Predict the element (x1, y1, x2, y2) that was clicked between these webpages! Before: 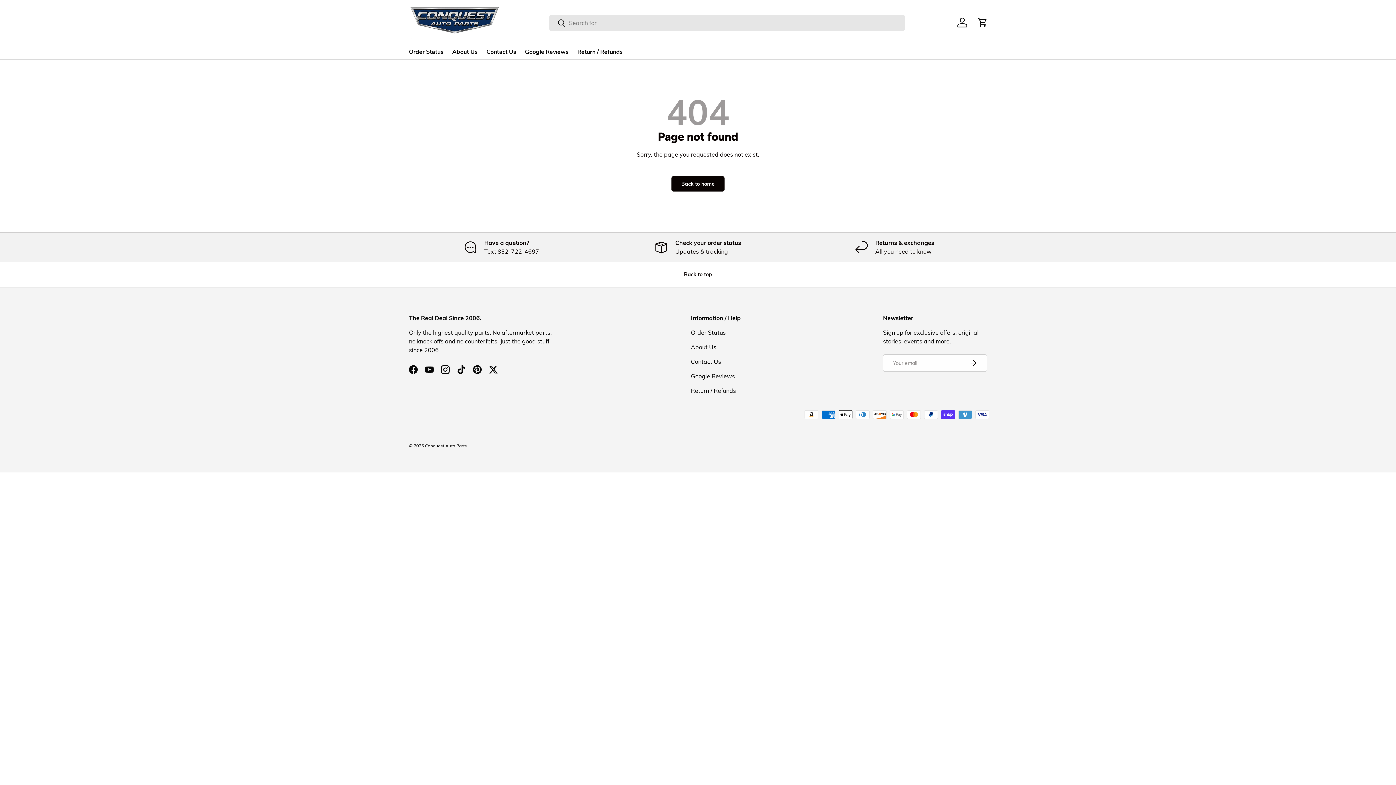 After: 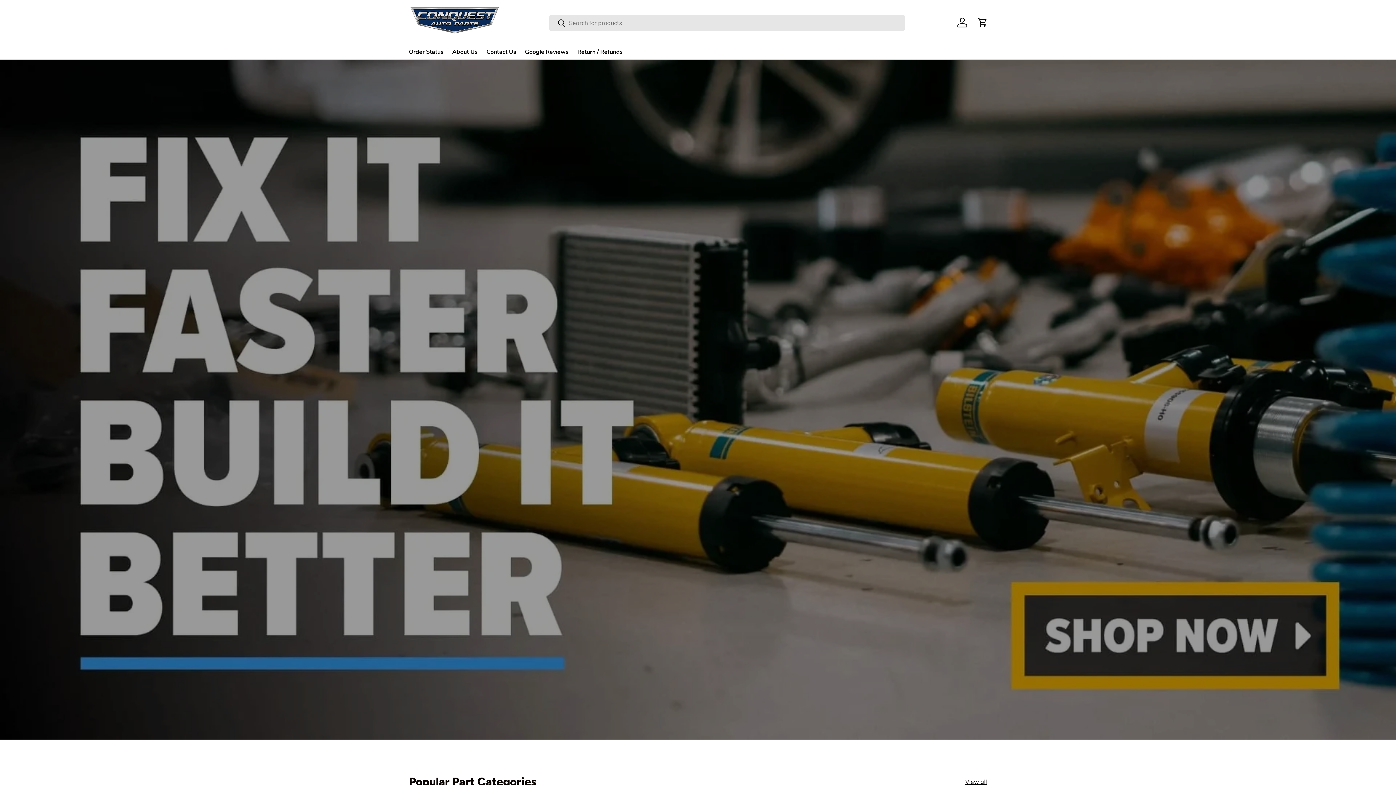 Action: label: Conquest Auto Parts bbox: (425, 443, 466, 448)